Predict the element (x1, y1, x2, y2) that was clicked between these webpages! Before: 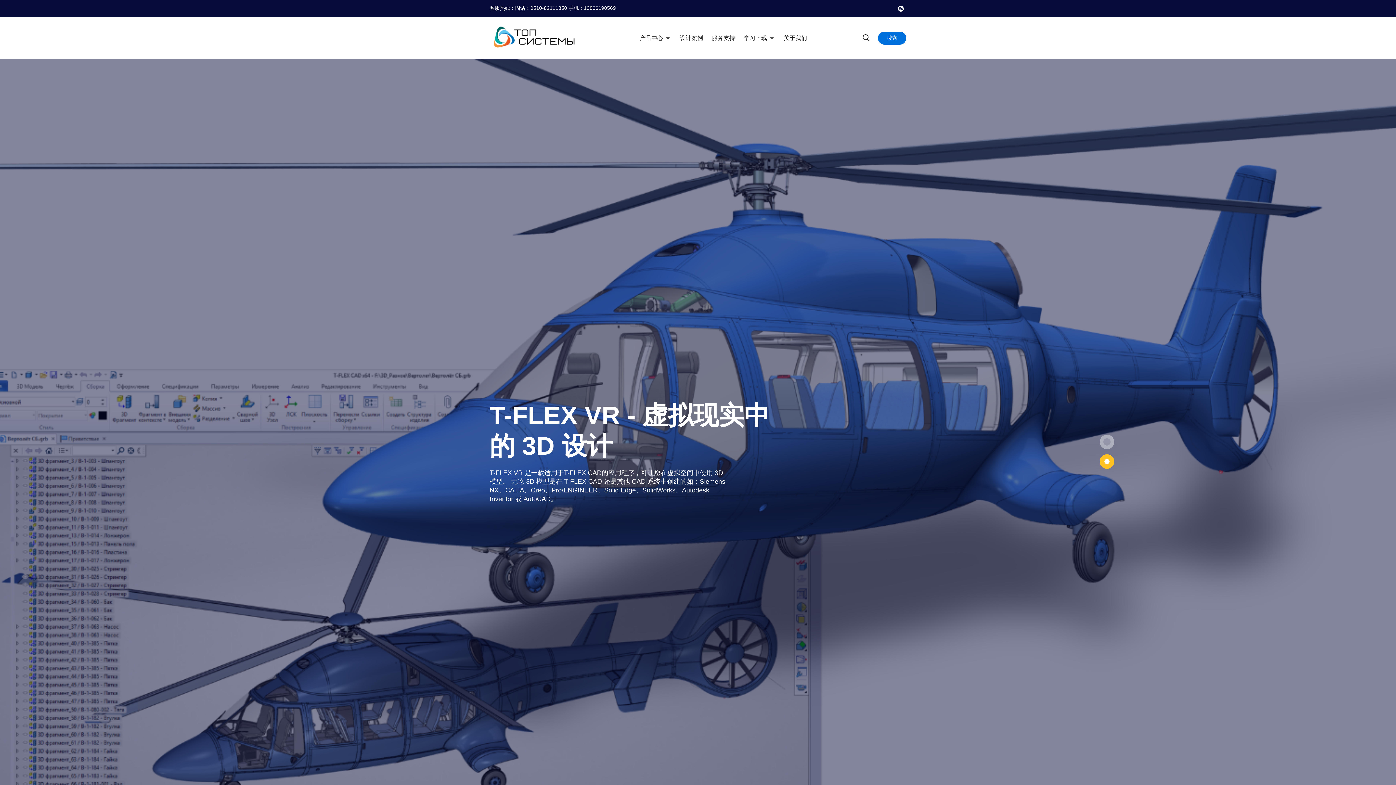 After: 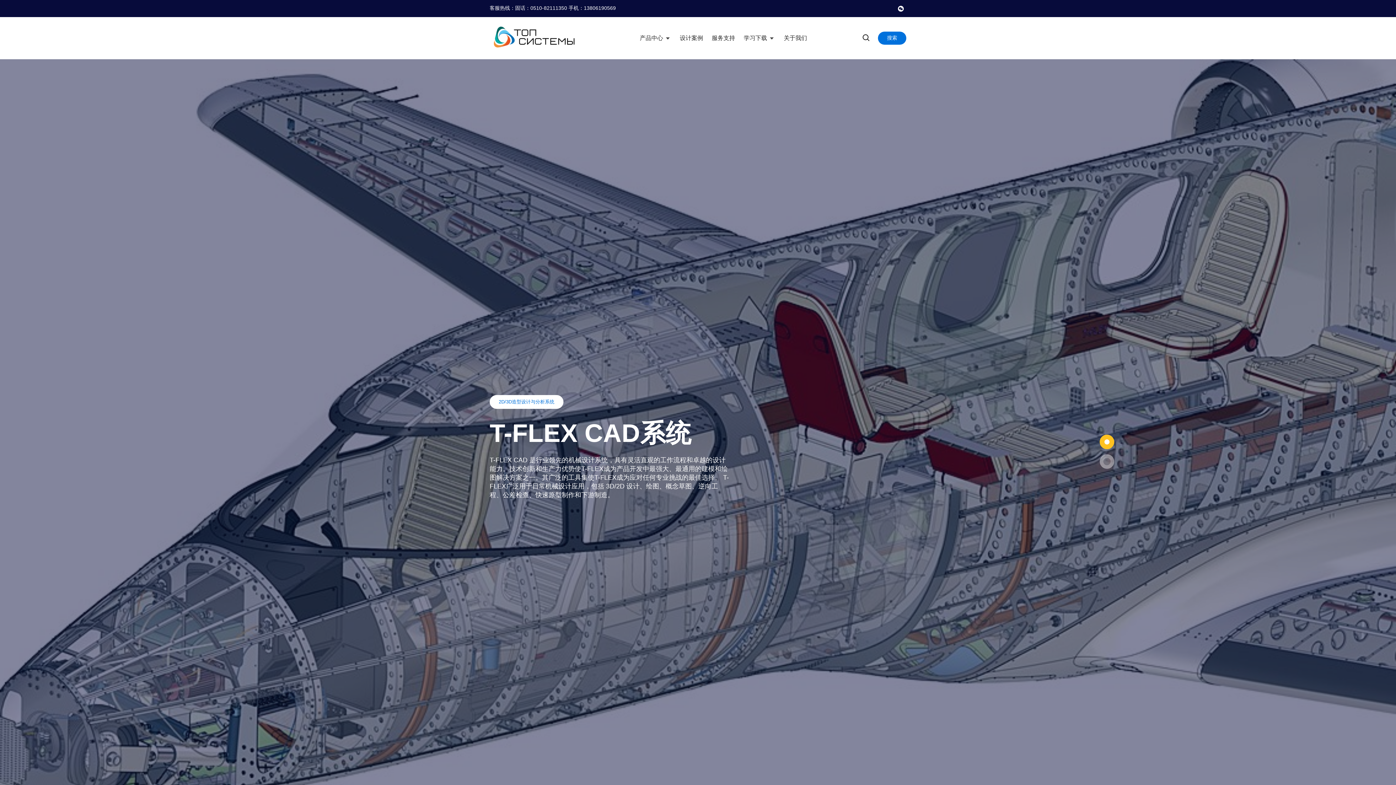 Action: bbox: (1097, 432, 1117, 452)